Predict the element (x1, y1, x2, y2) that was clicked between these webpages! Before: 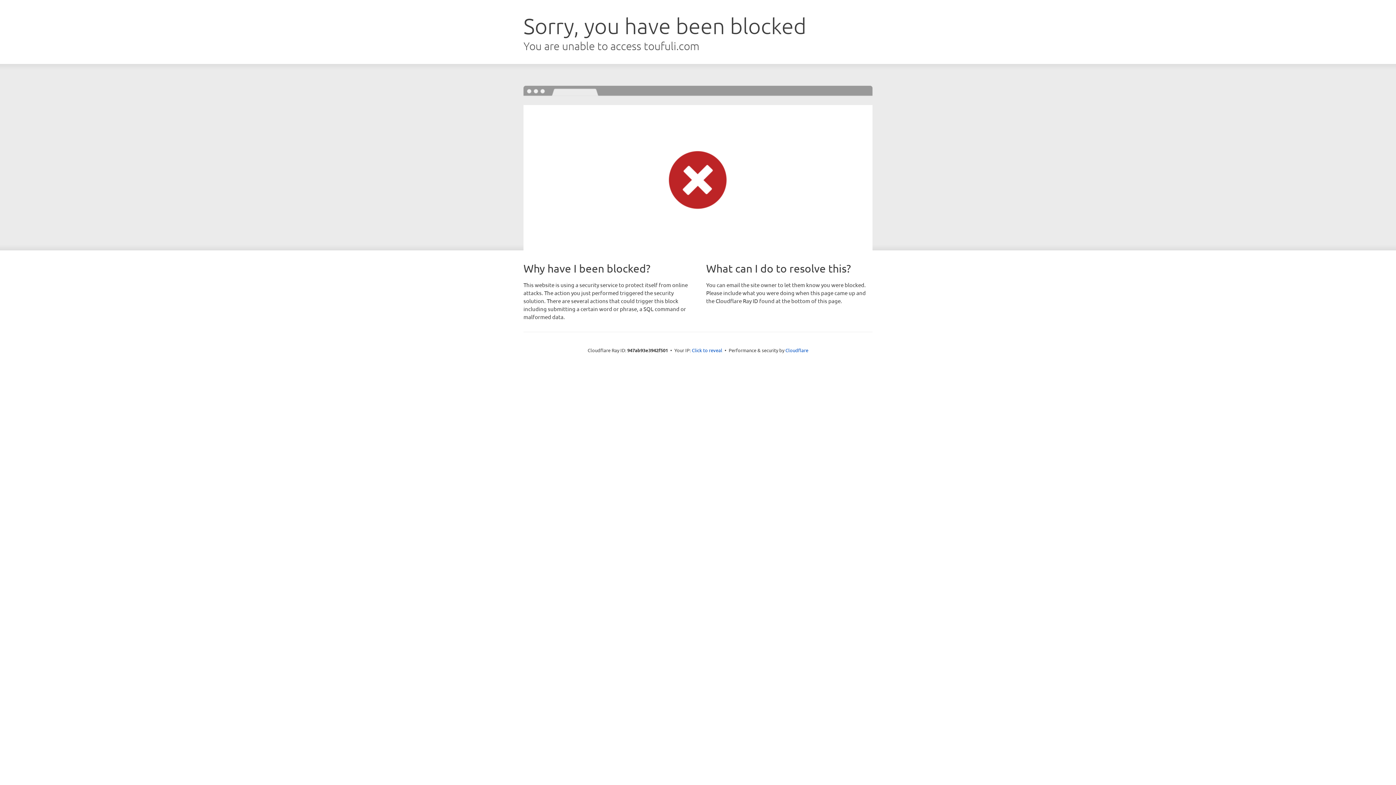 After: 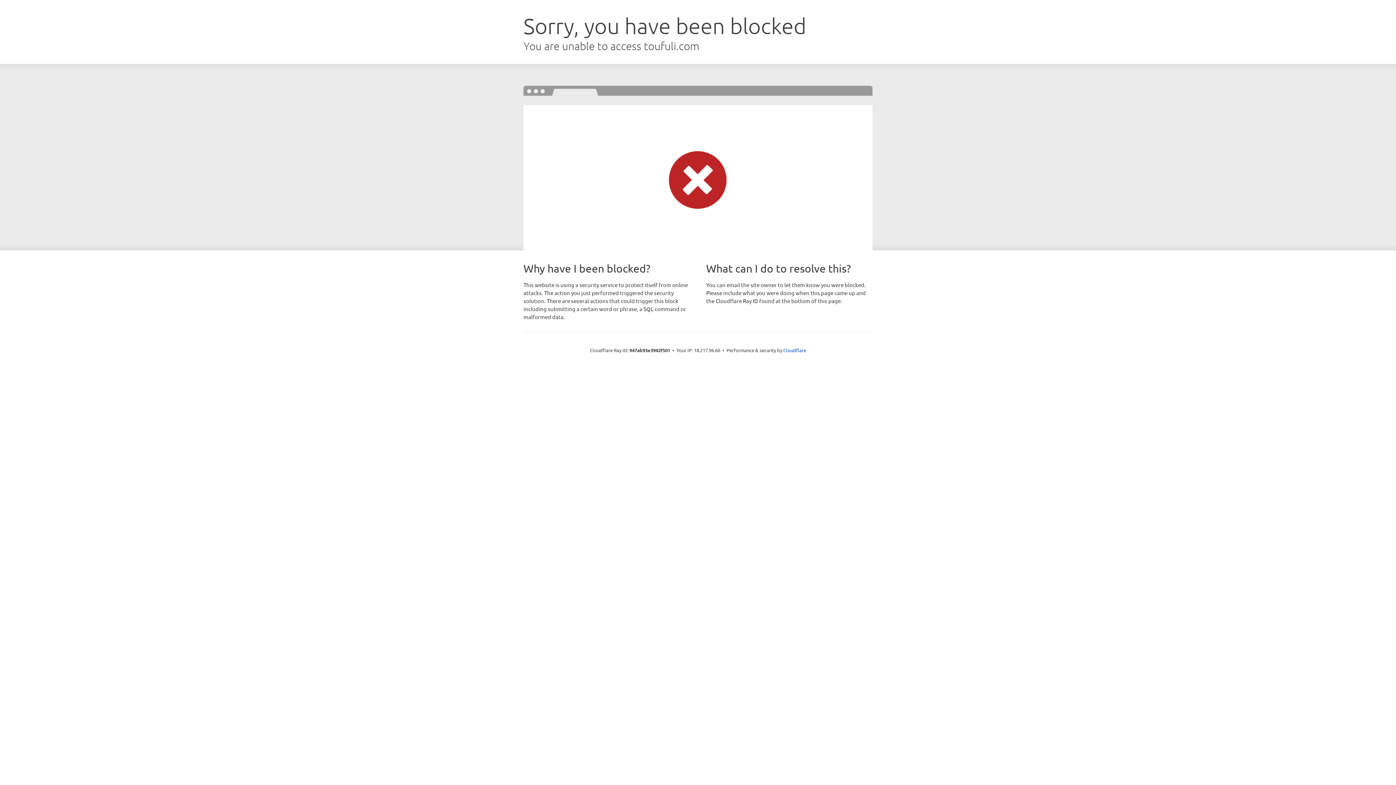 Action: bbox: (692, 346, 722, 353) label: Click to reveal